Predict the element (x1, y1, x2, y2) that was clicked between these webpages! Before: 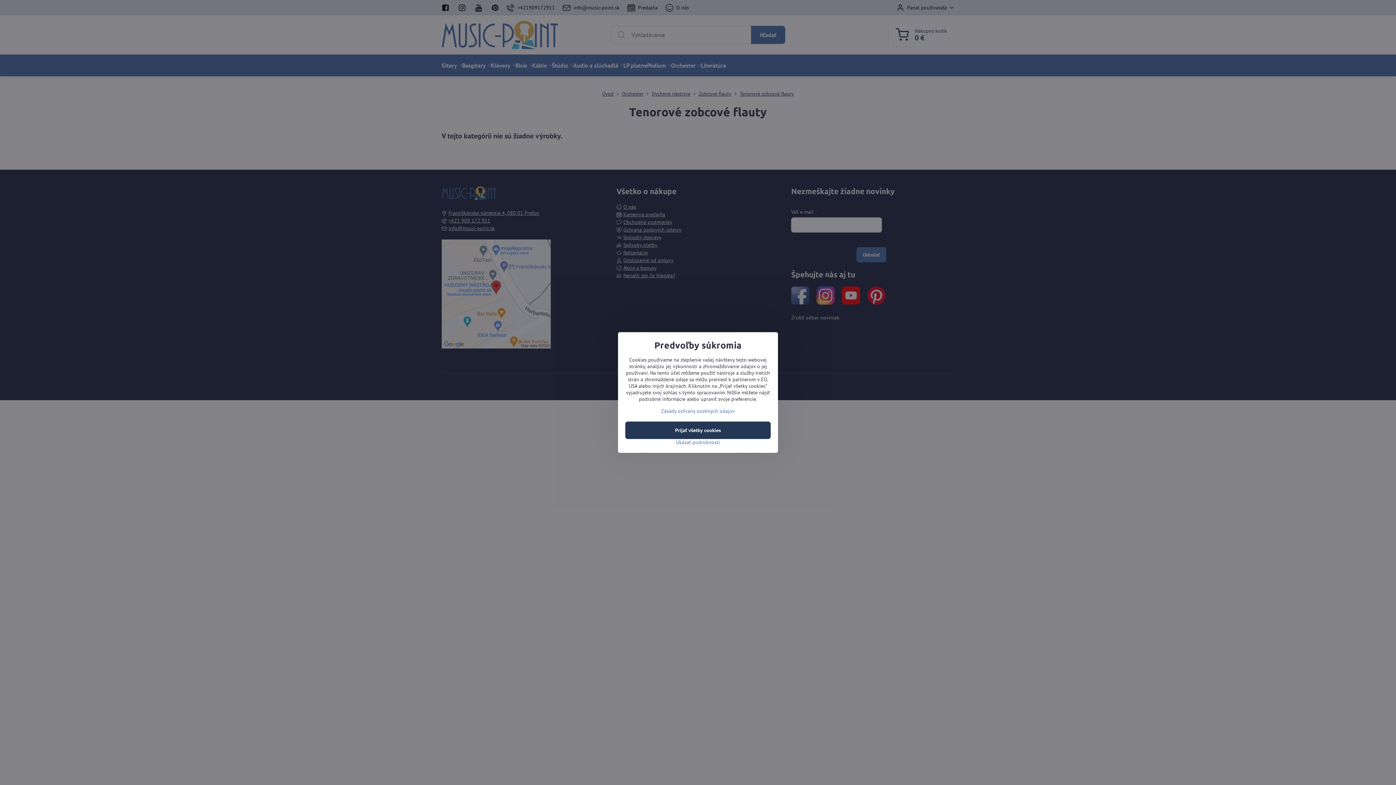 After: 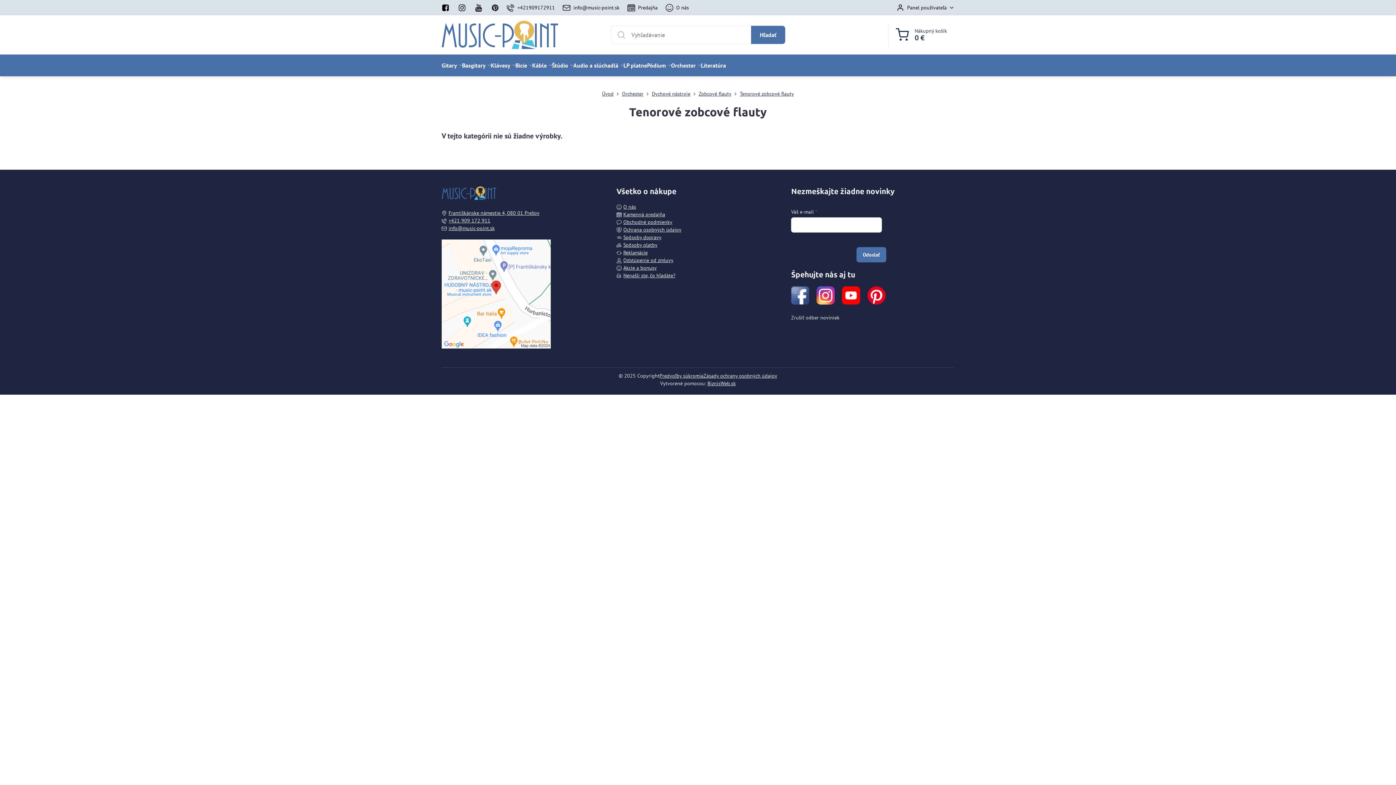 Action: bbox: (625, 421, 770, 439) label: Prijať všetky cookies